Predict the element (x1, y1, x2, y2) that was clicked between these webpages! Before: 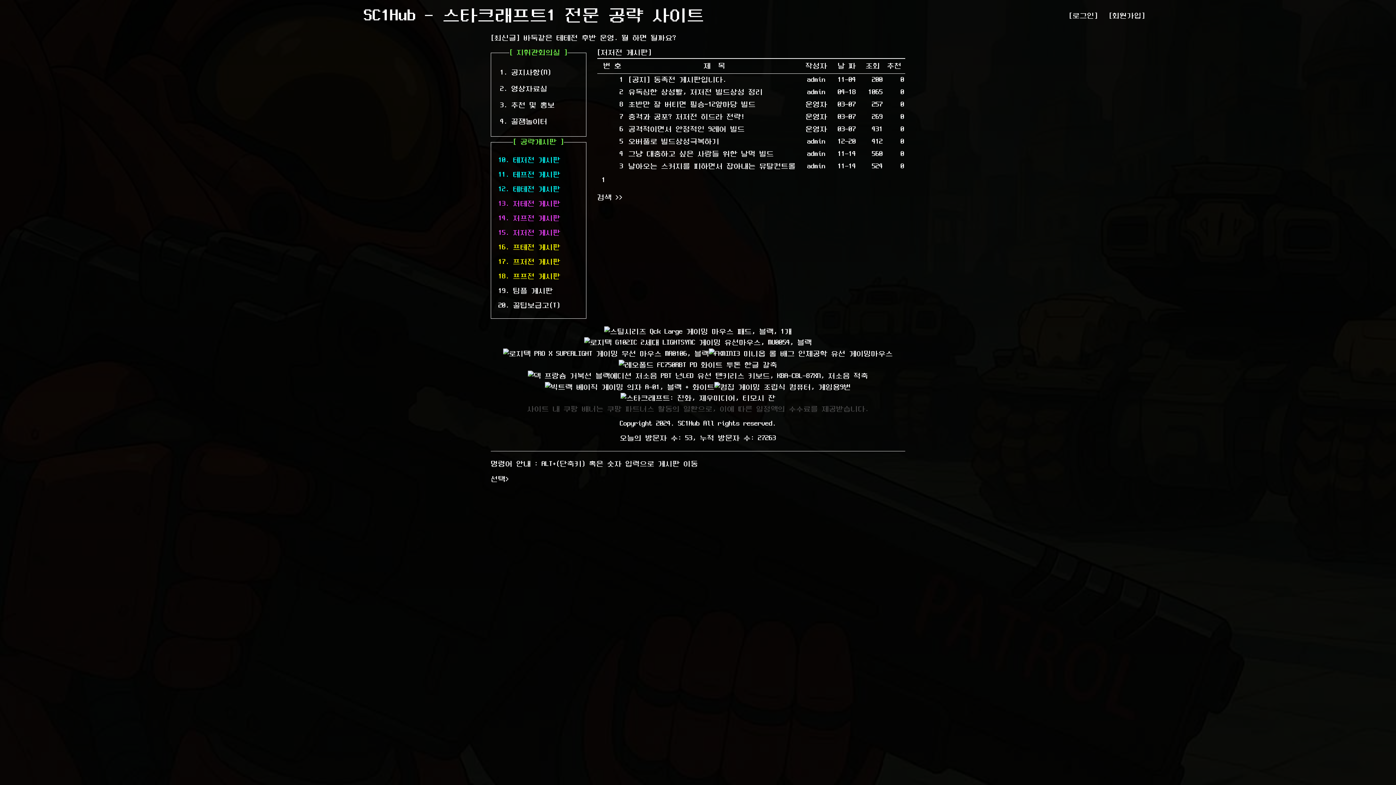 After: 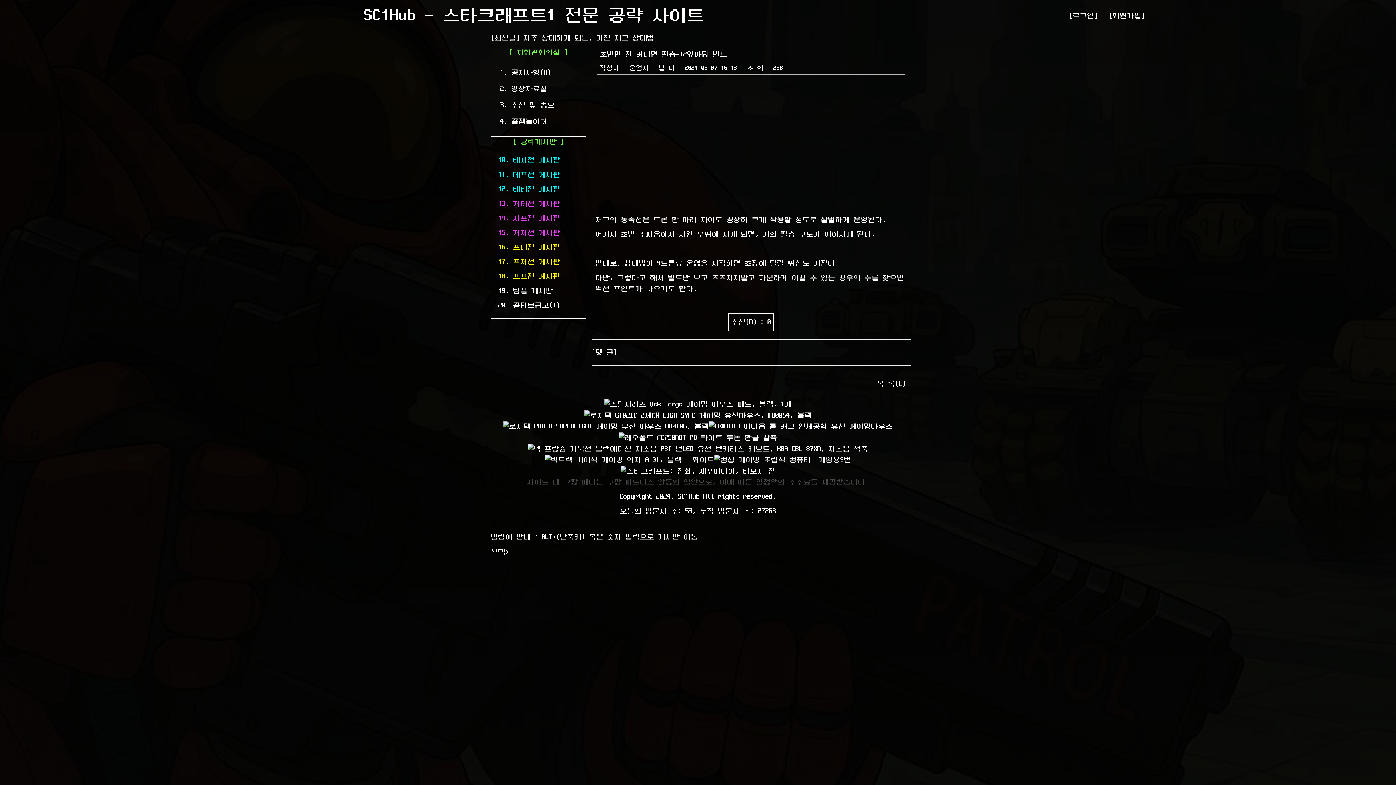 Action: bbox: (628, 101, 755, 108) label: 초반만 잘 버티면 필승~12앞마당 빌드